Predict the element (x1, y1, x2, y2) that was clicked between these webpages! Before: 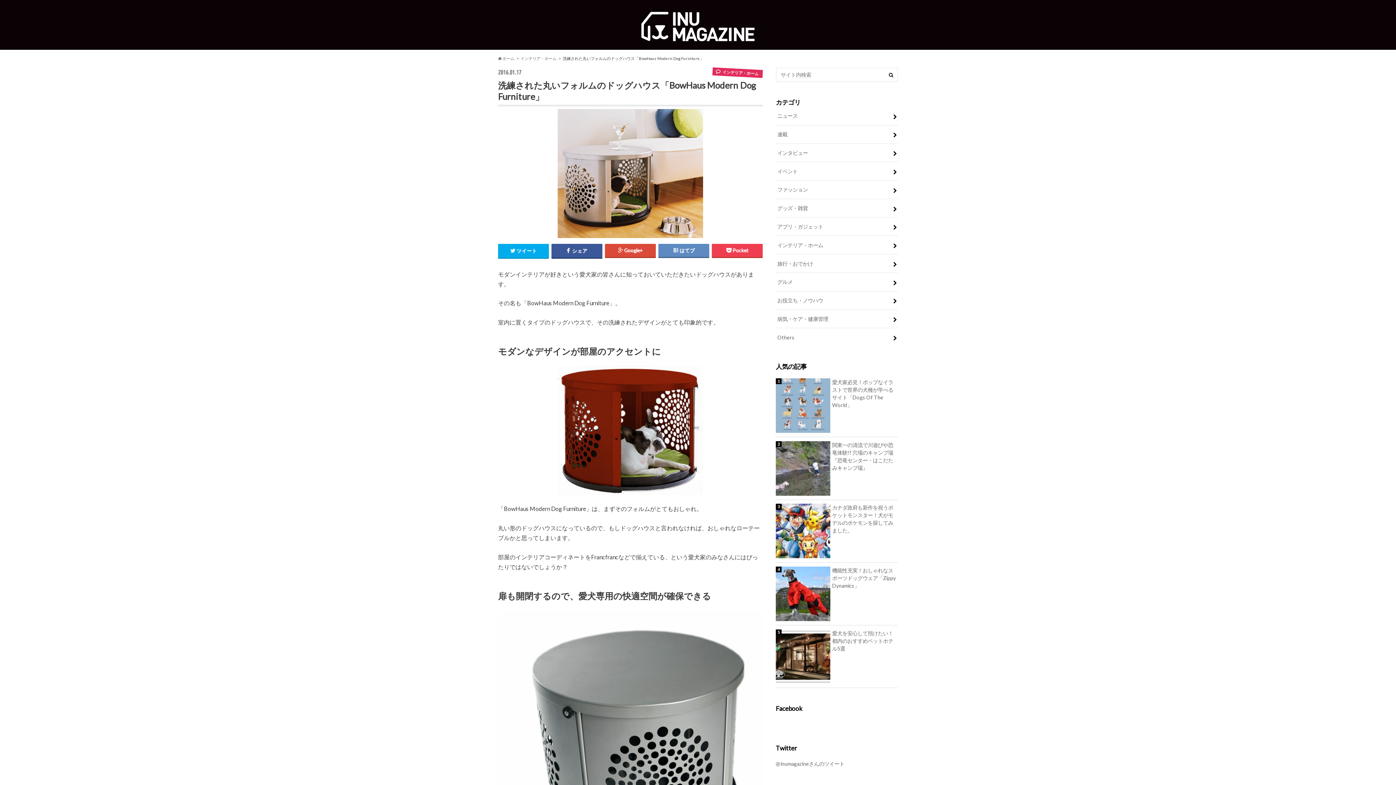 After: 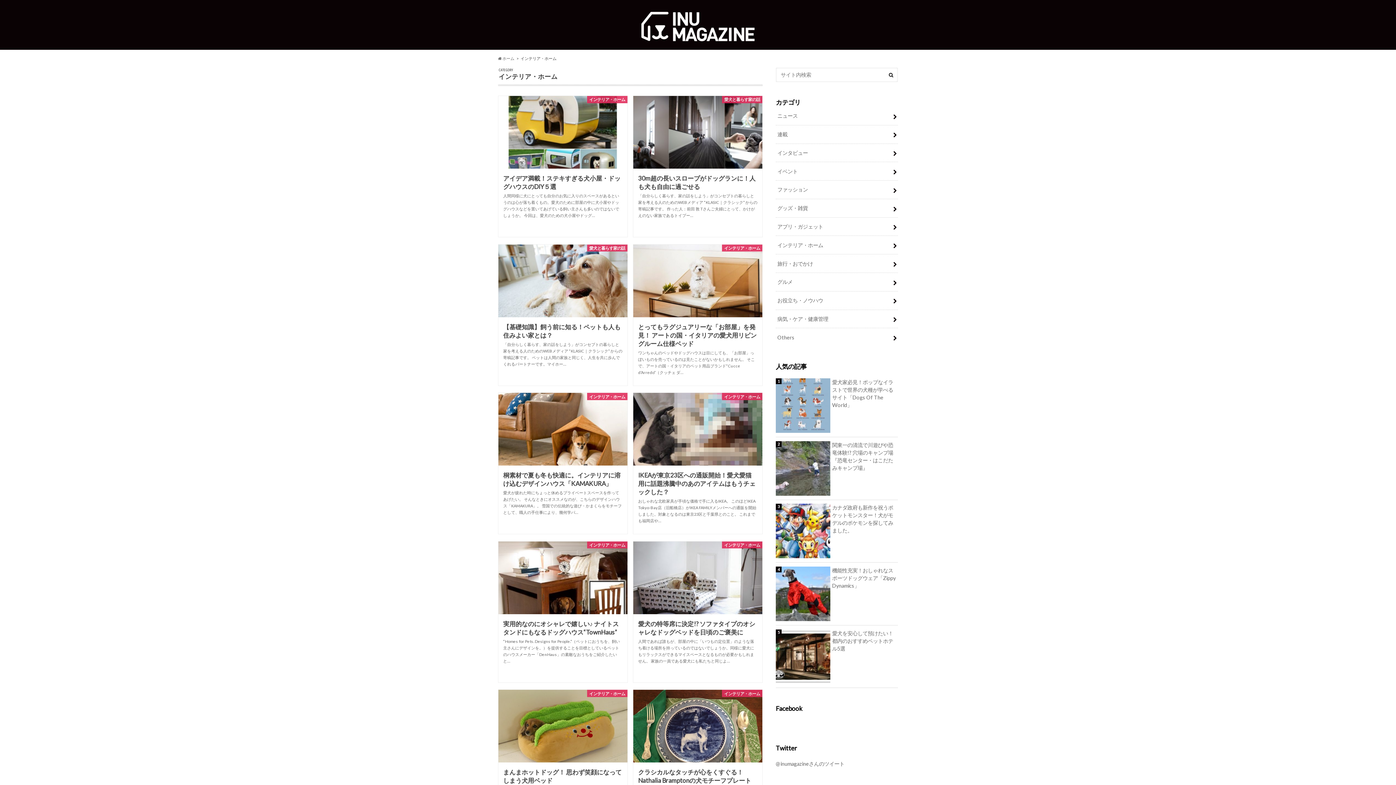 Action: bbox: (776, 236, 898, 254) label: インテリア・ホーム